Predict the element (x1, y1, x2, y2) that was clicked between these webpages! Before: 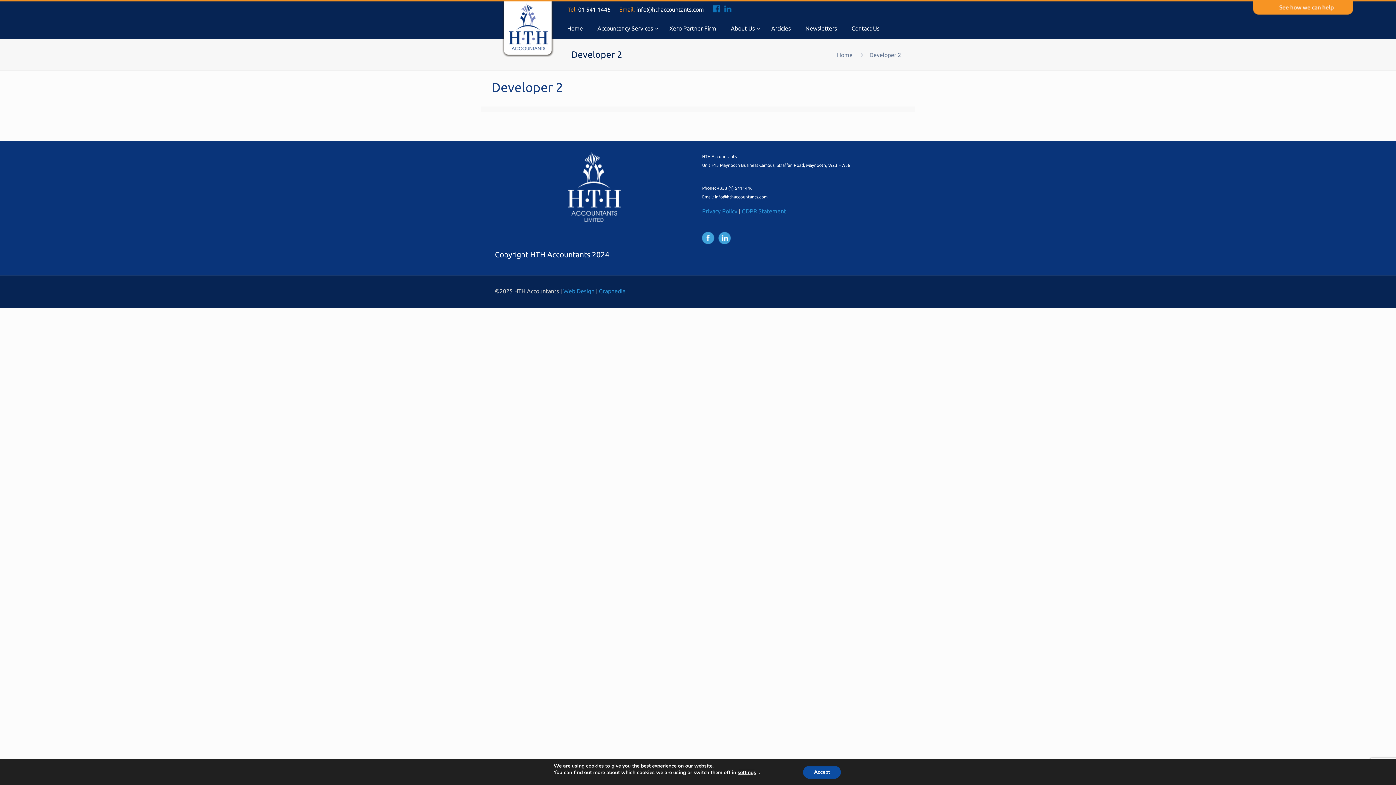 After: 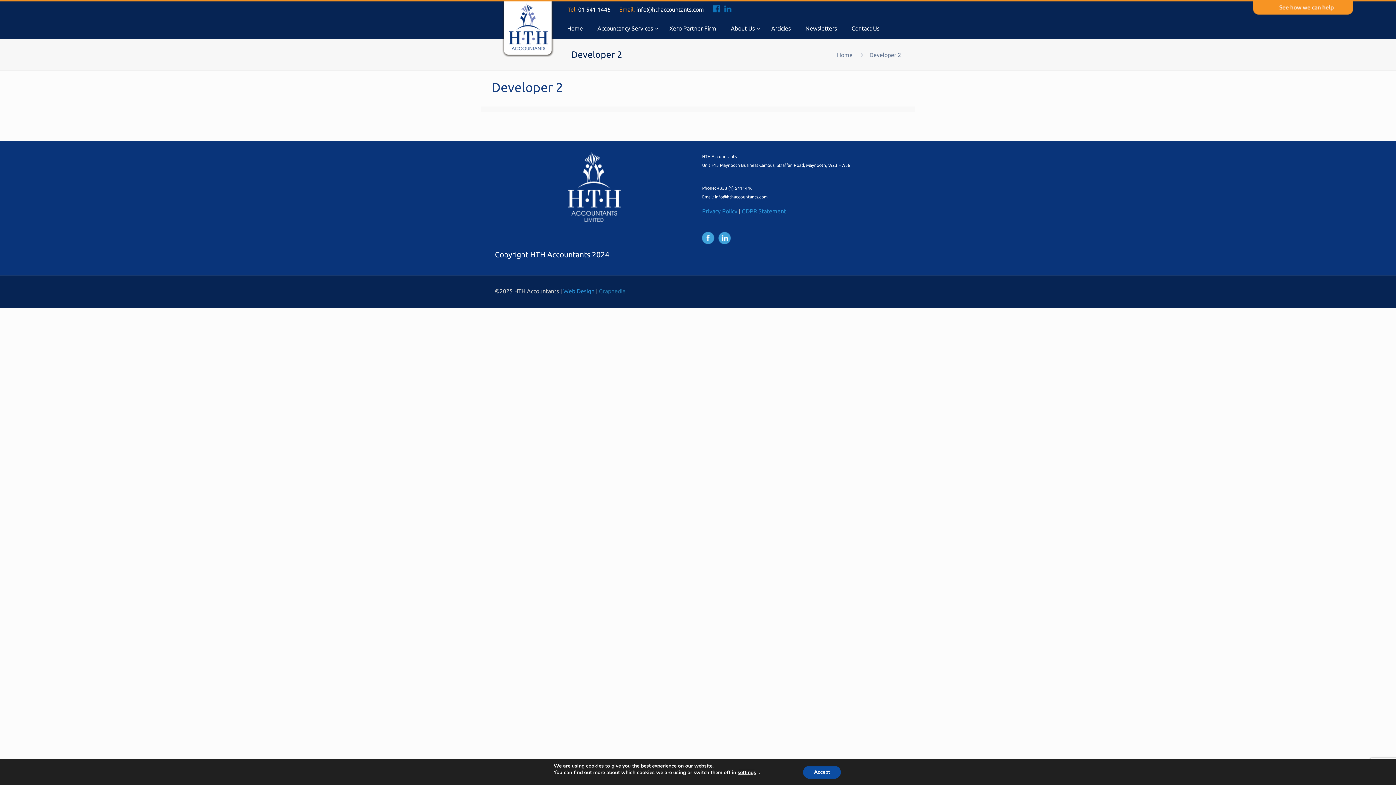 Action: label: Graphedia bbox: (599, 288, 625, 294)